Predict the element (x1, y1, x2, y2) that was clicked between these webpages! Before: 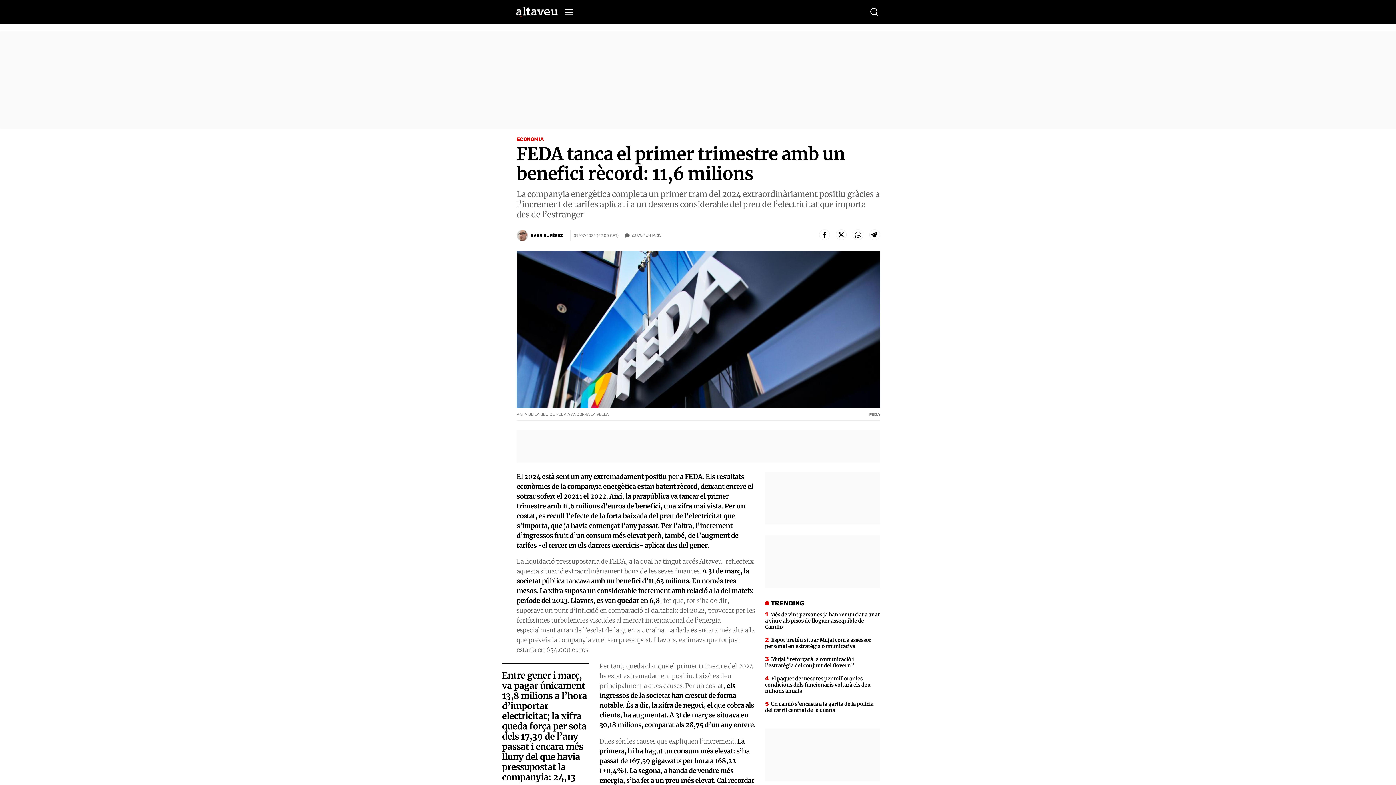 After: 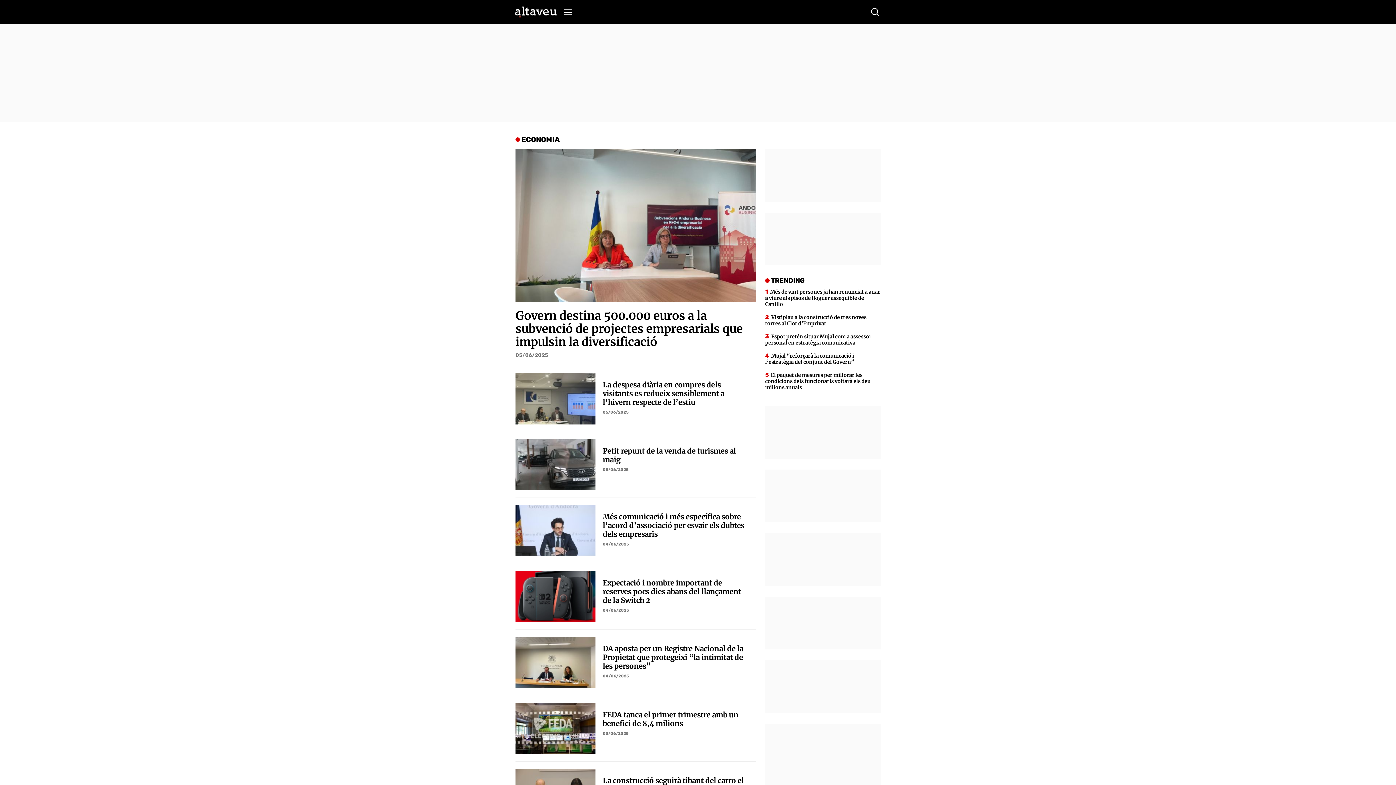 Action: bbox: (516, 136, 543, 142) label: ECONOMIA